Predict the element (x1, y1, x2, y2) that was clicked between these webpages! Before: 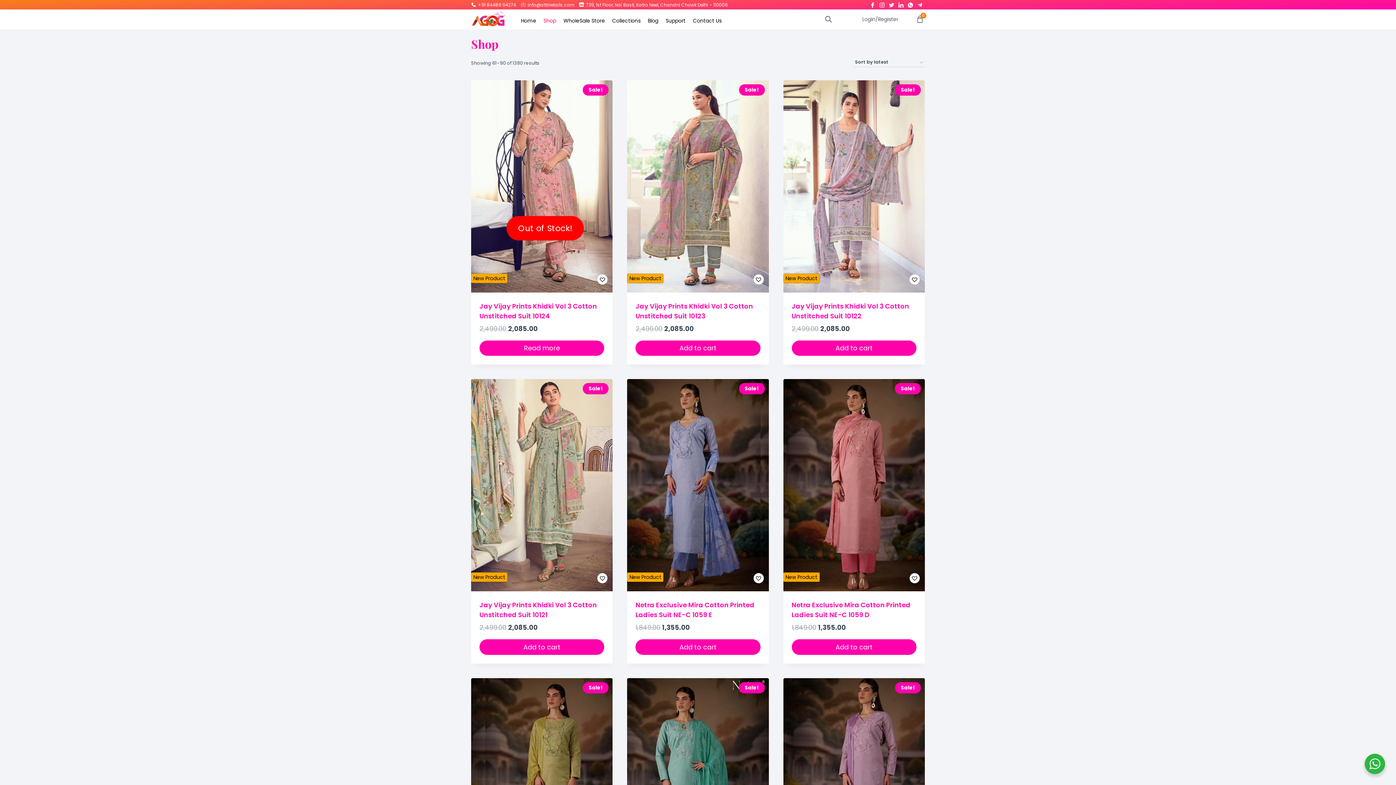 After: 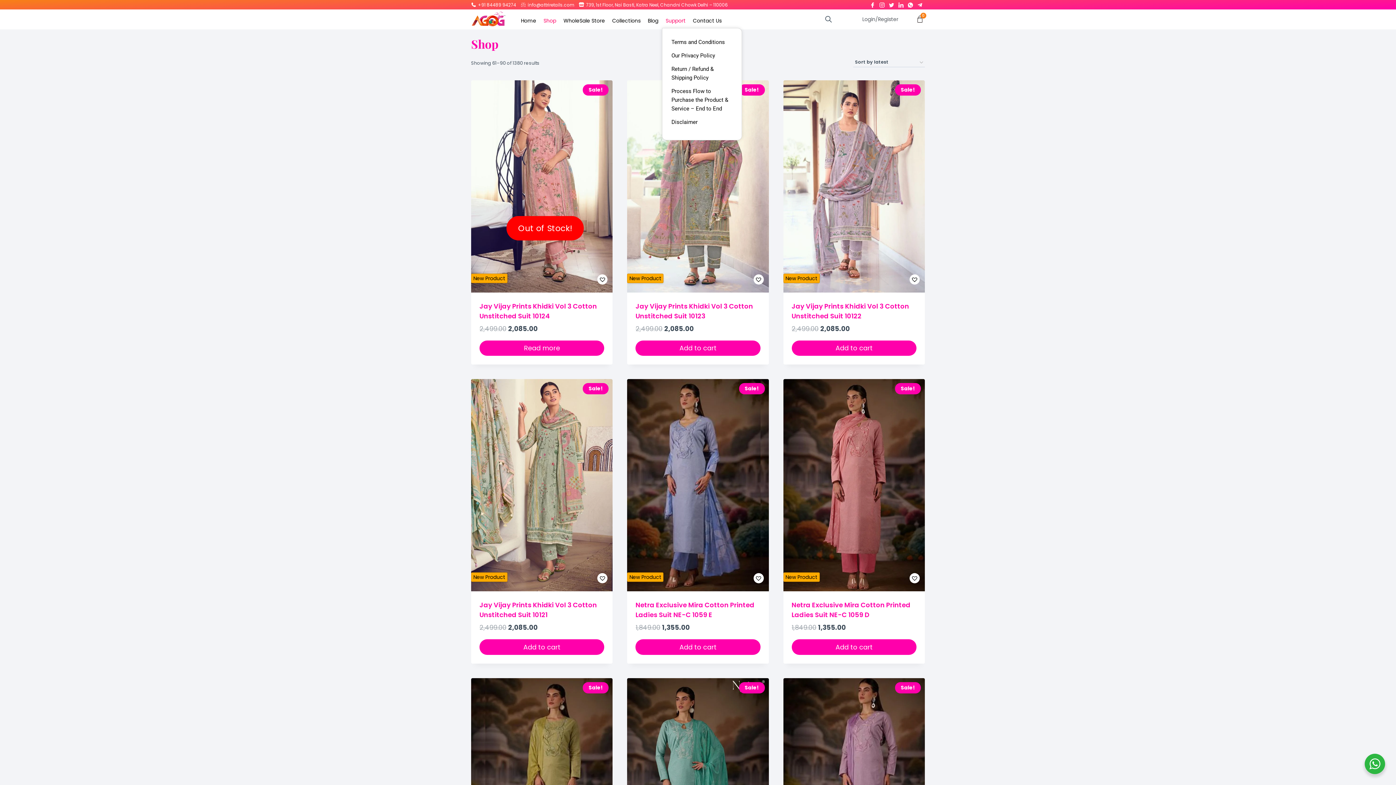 Action: bbox: (662, 13, 689, 27) label: Support